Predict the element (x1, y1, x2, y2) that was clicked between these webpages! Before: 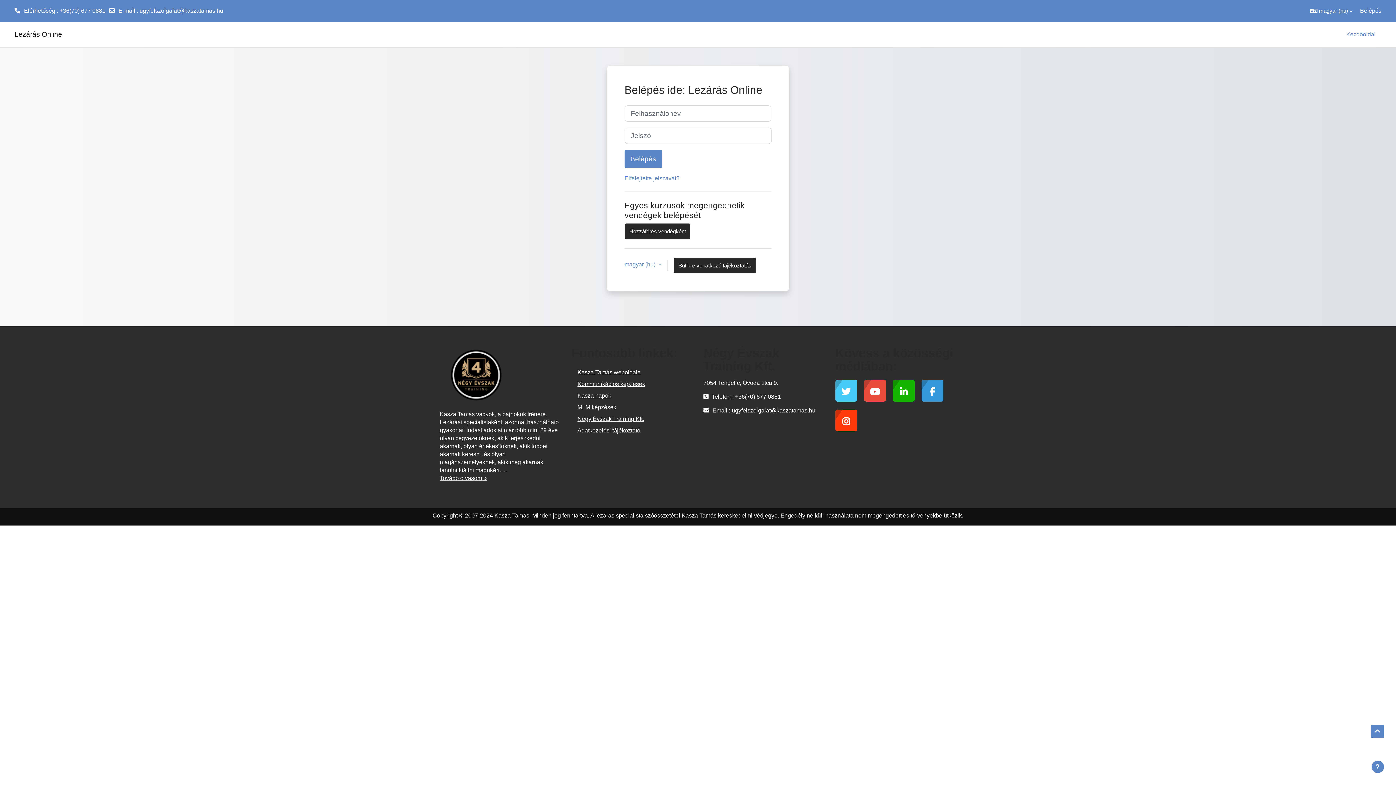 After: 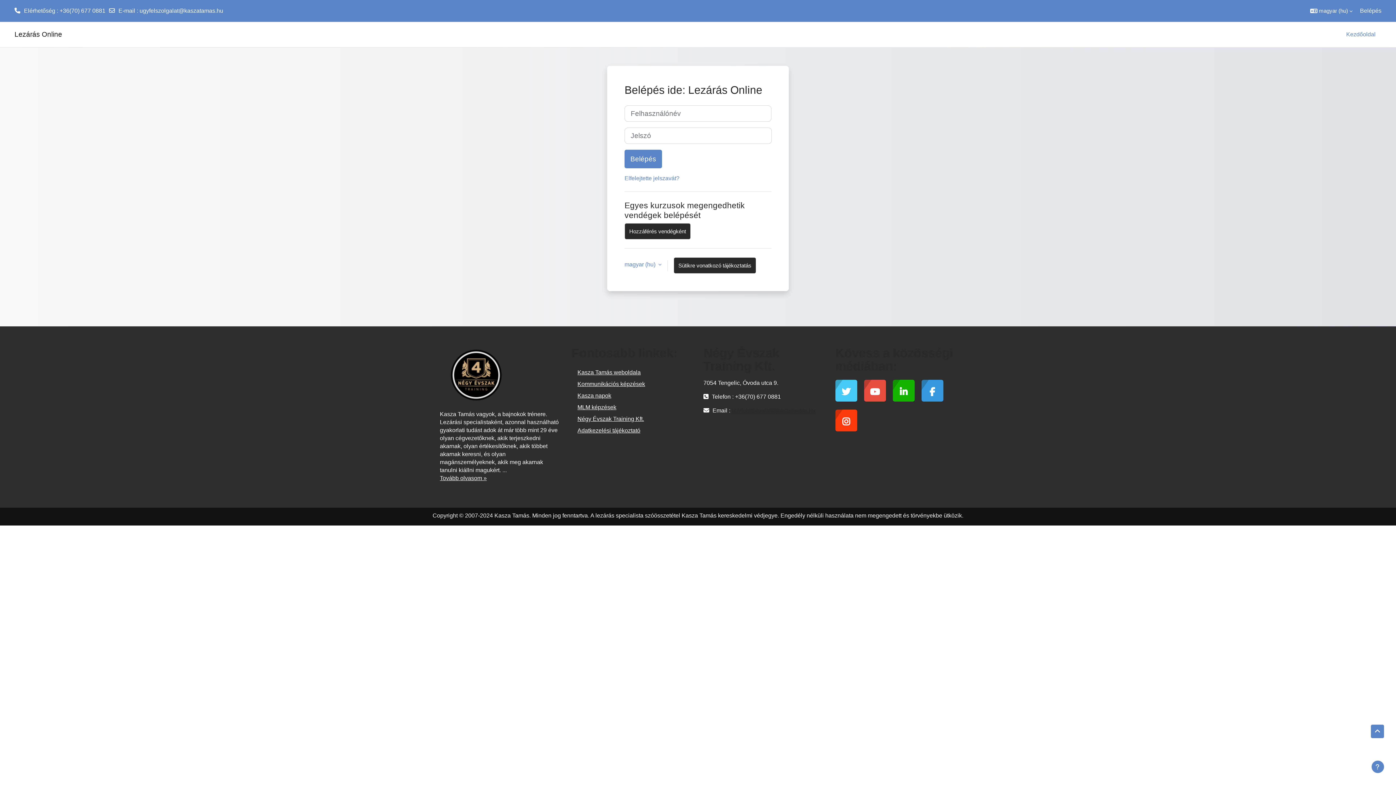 Action: label: ugyfelszolgalat@kaszatamas.hu bbox: (732, 406, 815, 415)